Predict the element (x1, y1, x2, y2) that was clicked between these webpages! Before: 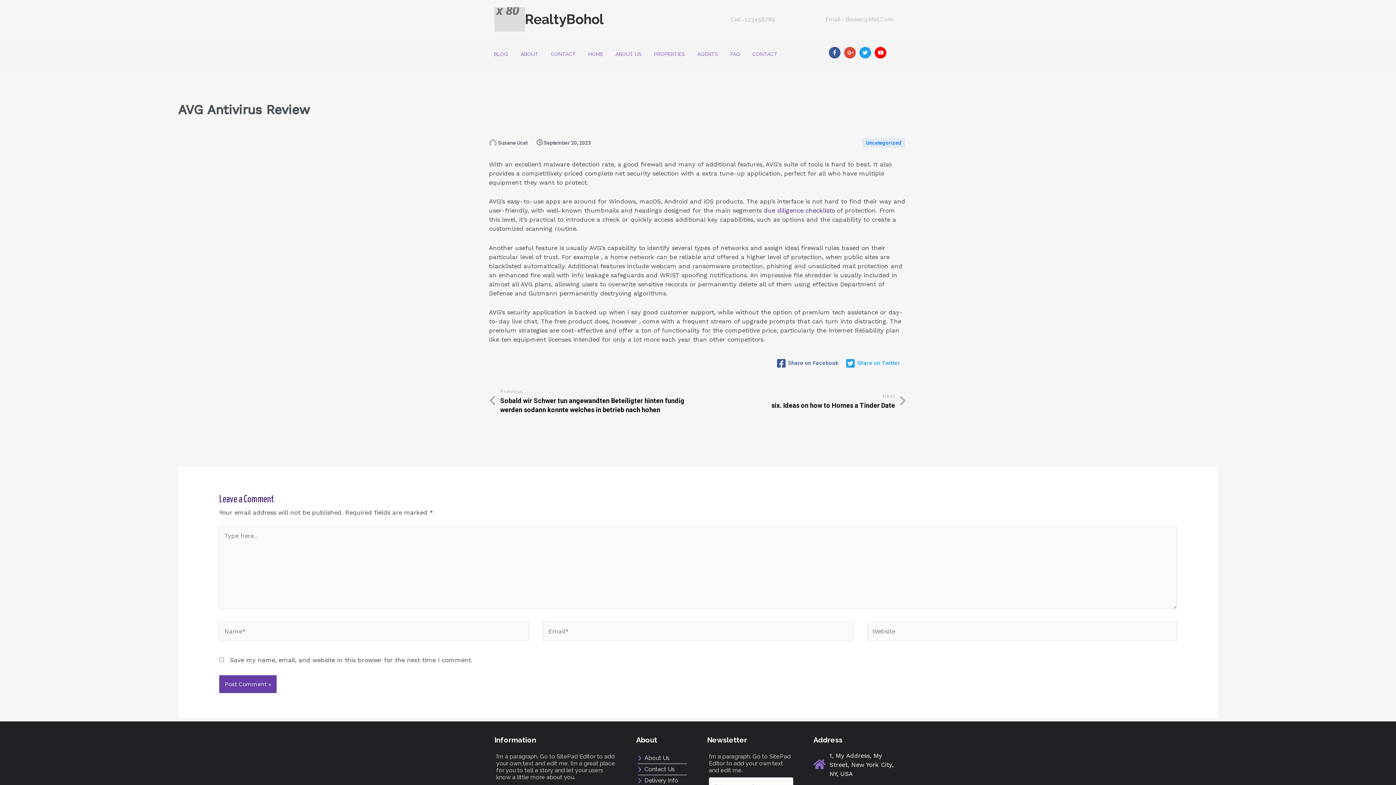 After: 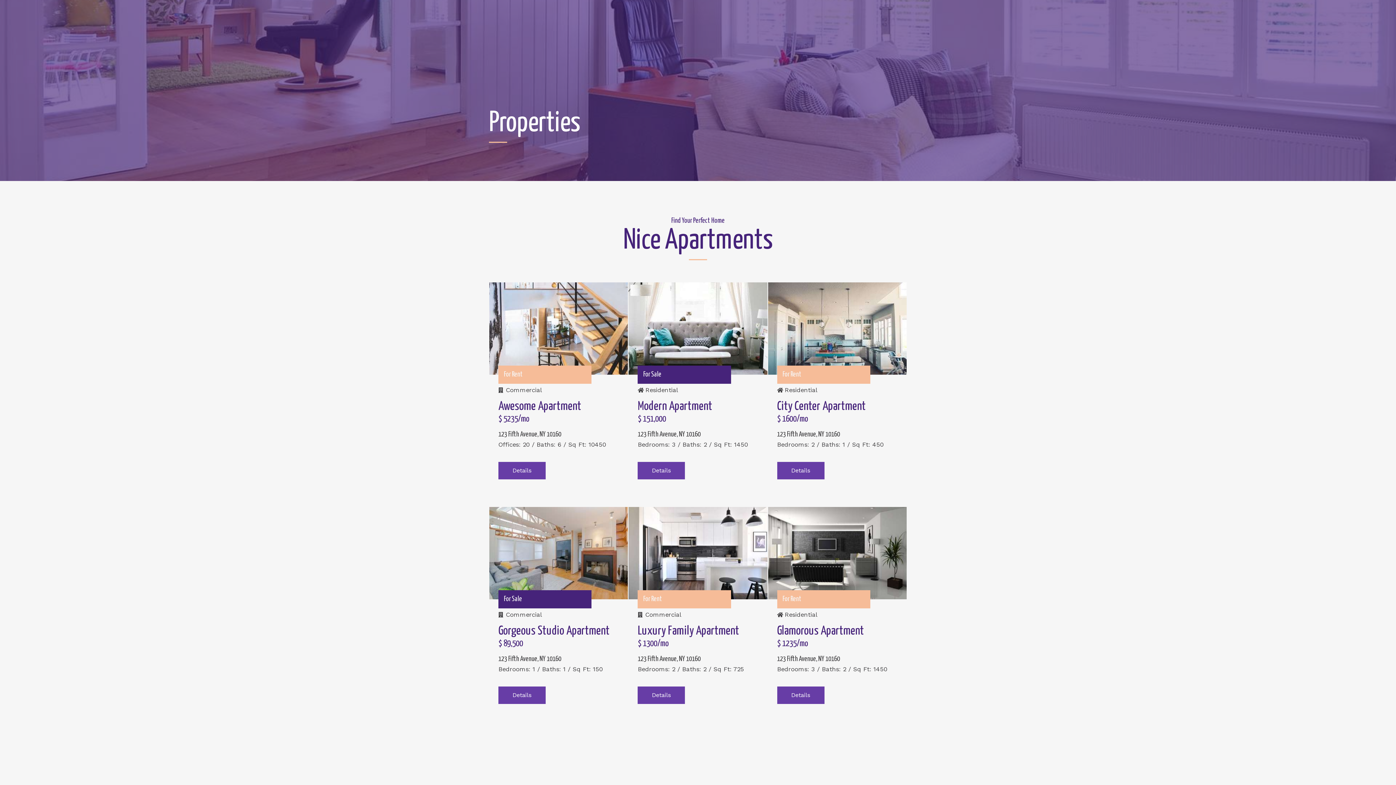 Action: label: PROPERTIES bbox: (649, 46, 690, 61)